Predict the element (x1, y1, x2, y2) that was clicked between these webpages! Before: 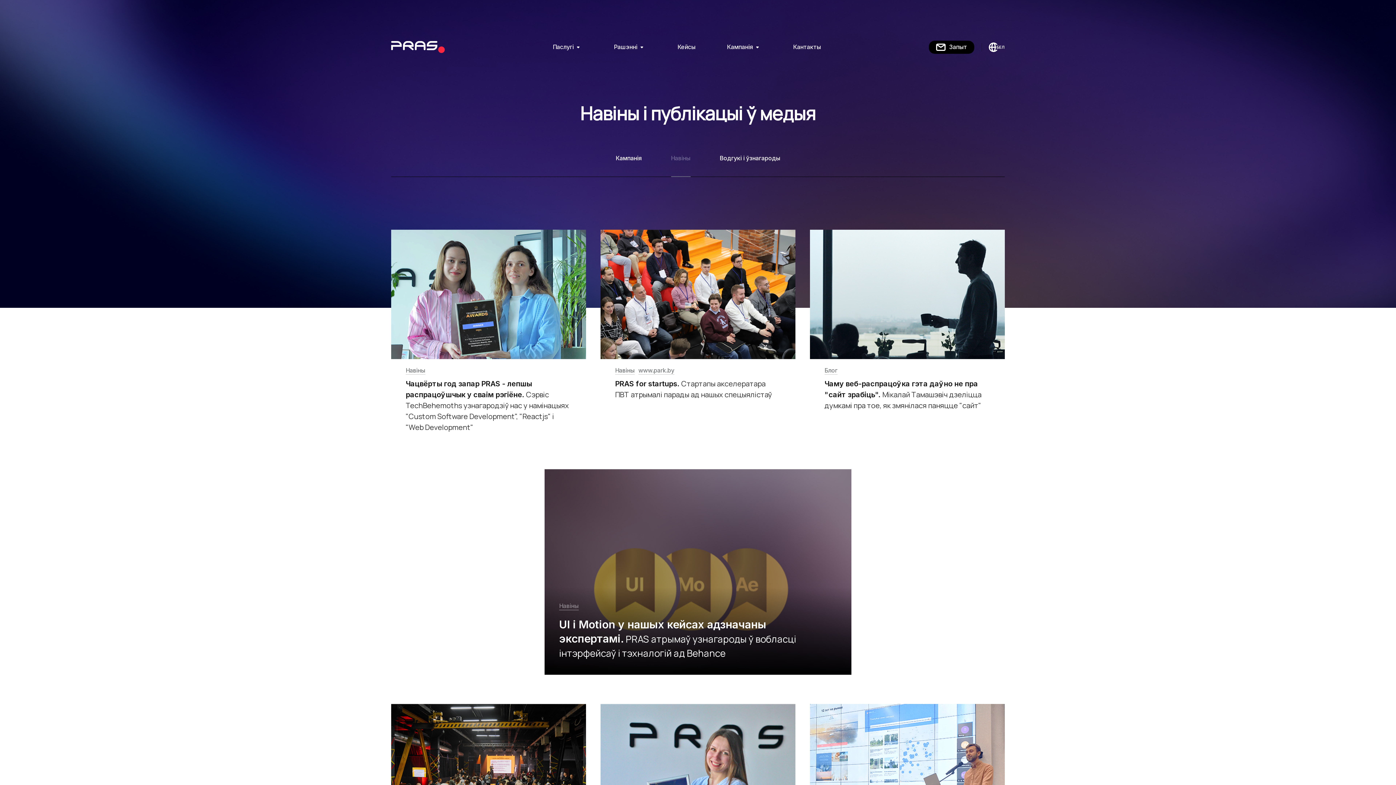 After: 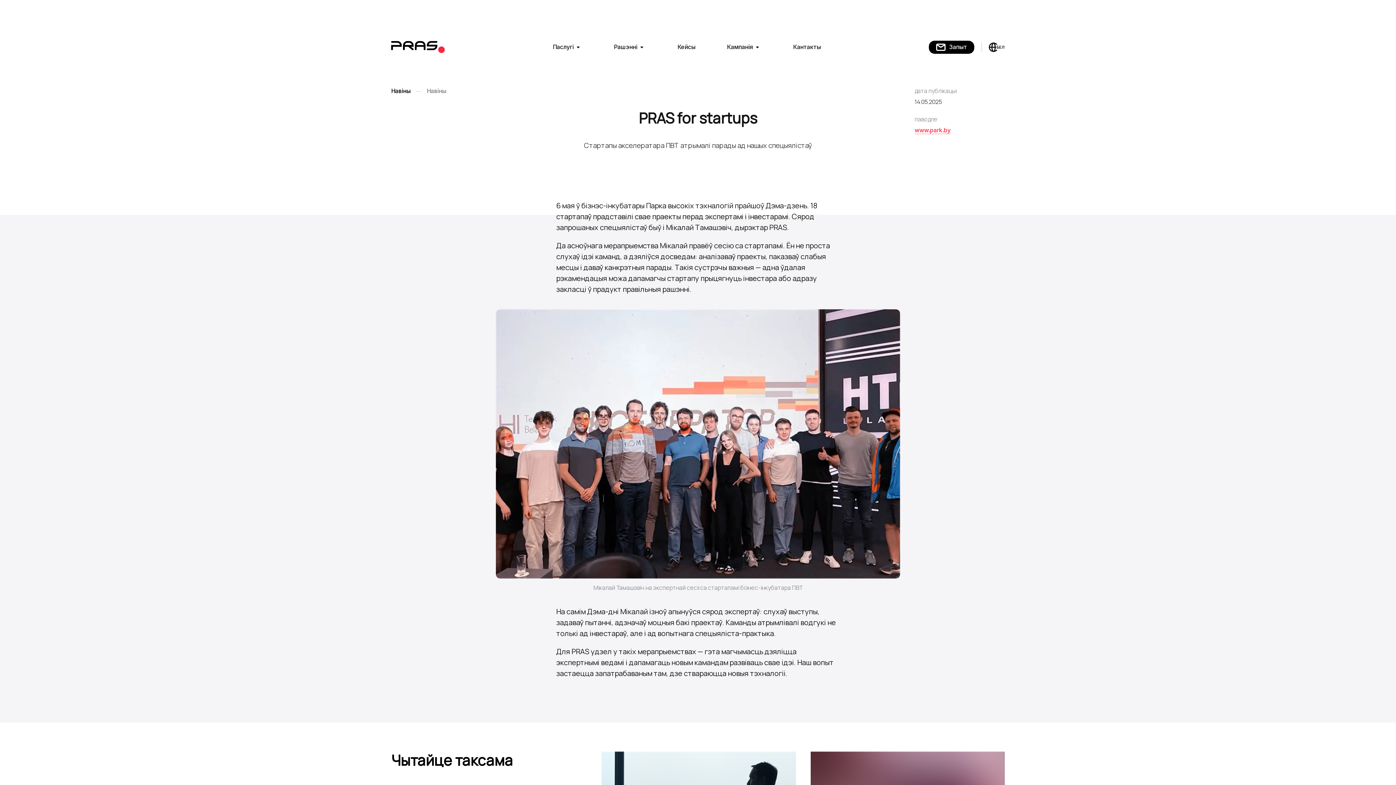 Action: bbox: (600, 229, 795, 359)